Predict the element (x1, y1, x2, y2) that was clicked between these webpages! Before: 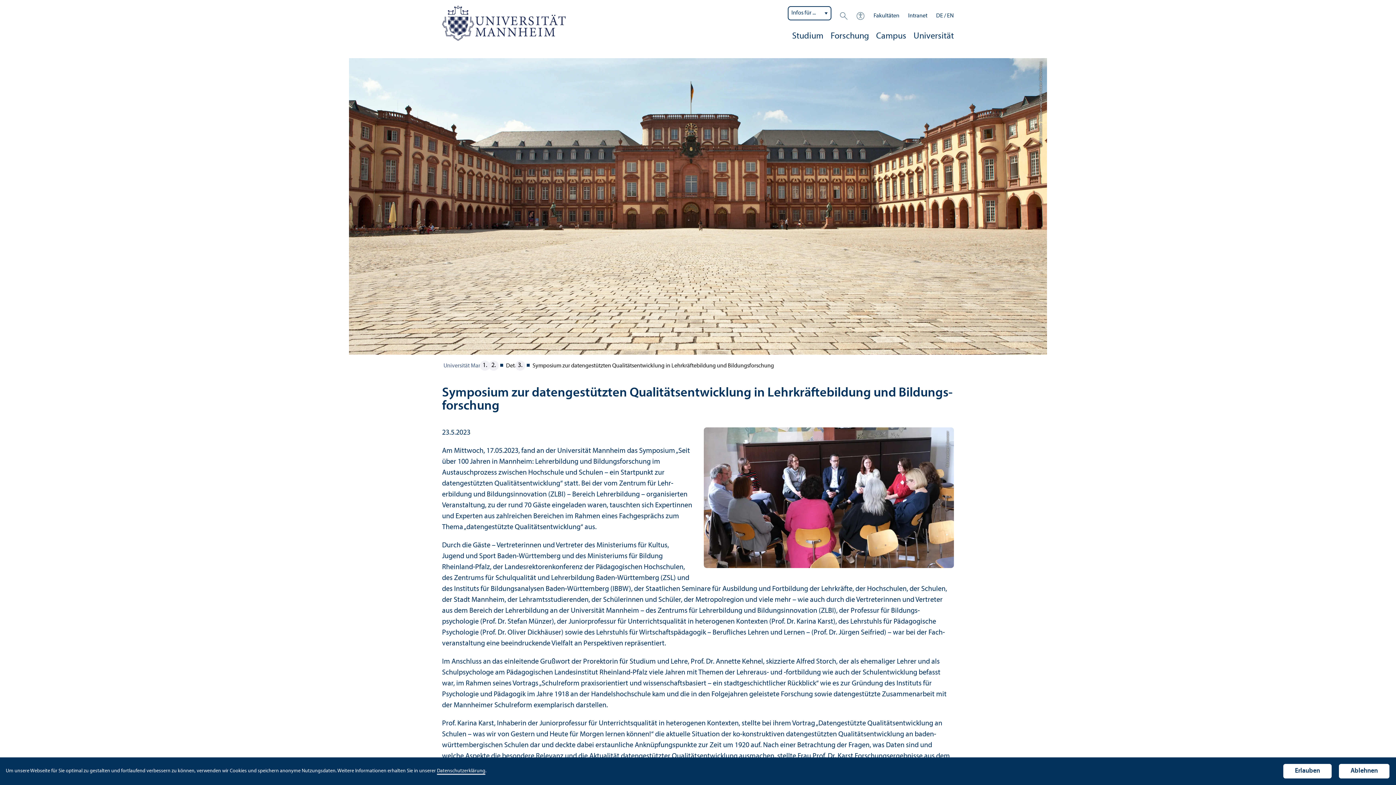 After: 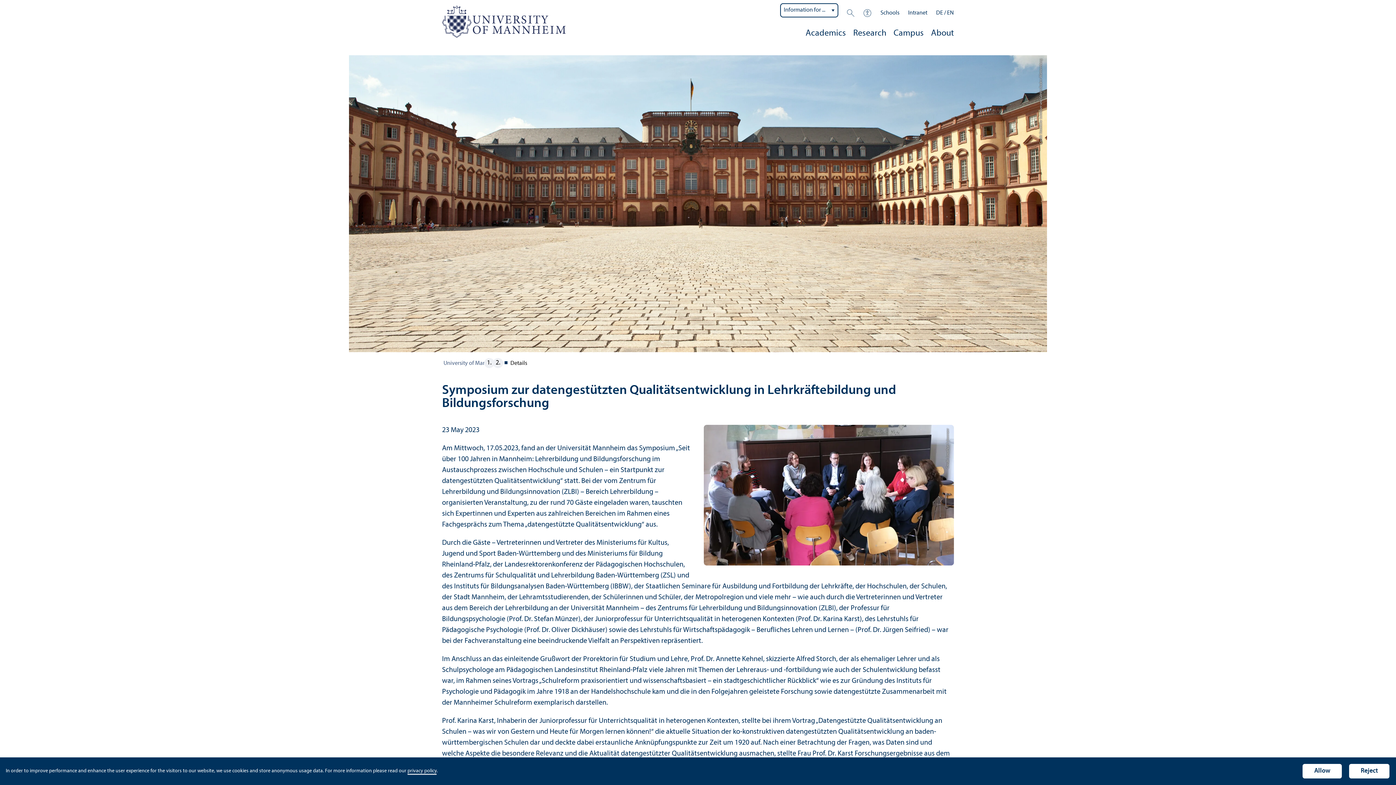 Action: bbox: (947, 13, 954, 20) label: EN